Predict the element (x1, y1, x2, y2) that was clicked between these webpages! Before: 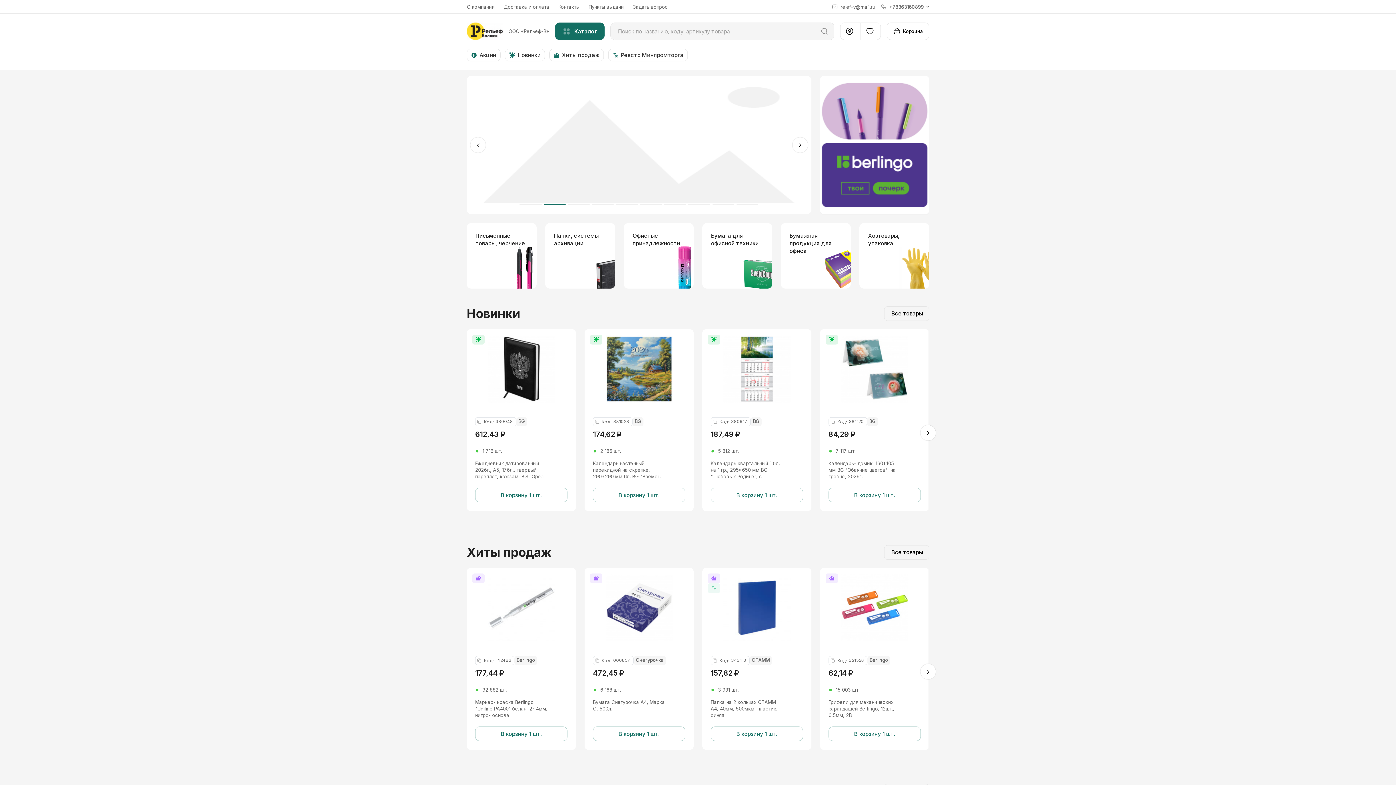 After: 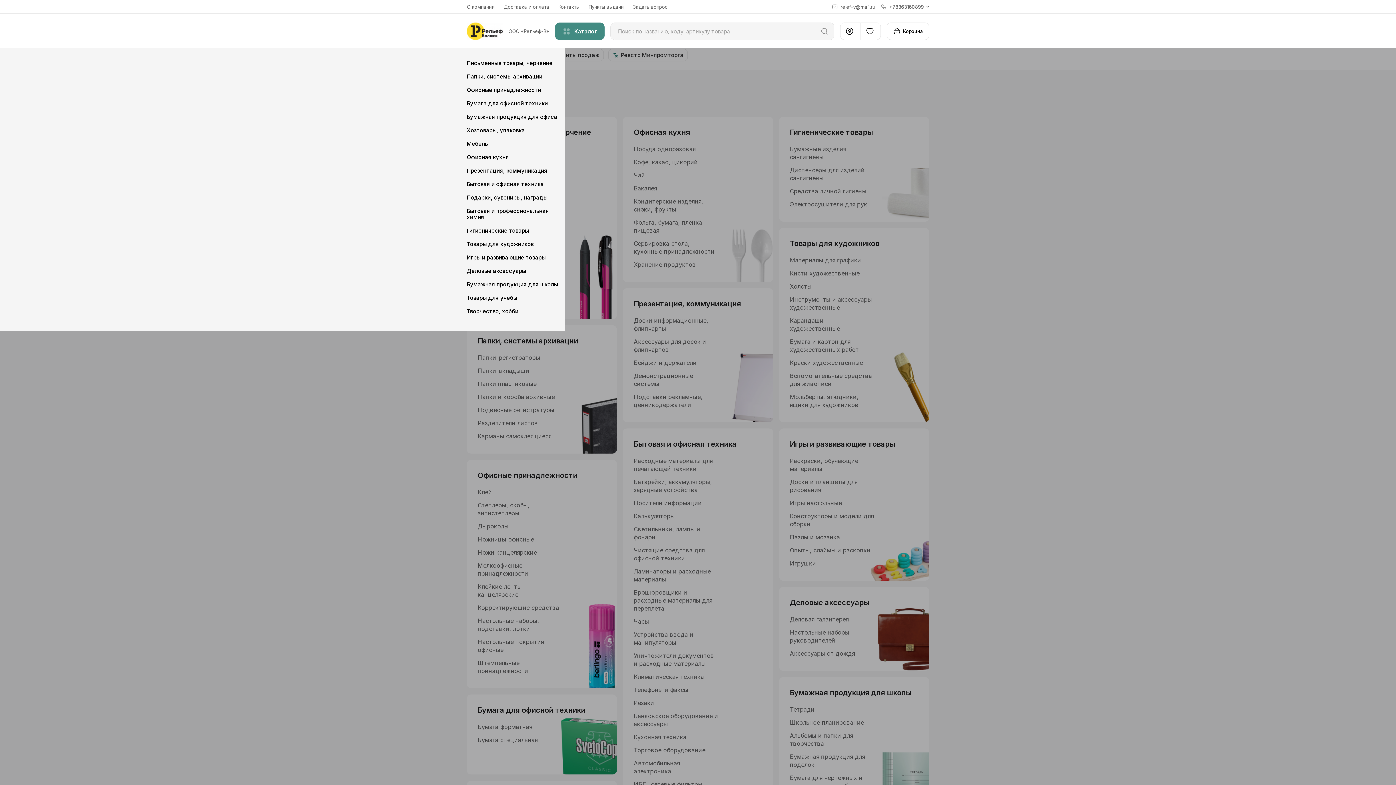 Action: label: Каталог bbox: (518, 22, 565, 40)